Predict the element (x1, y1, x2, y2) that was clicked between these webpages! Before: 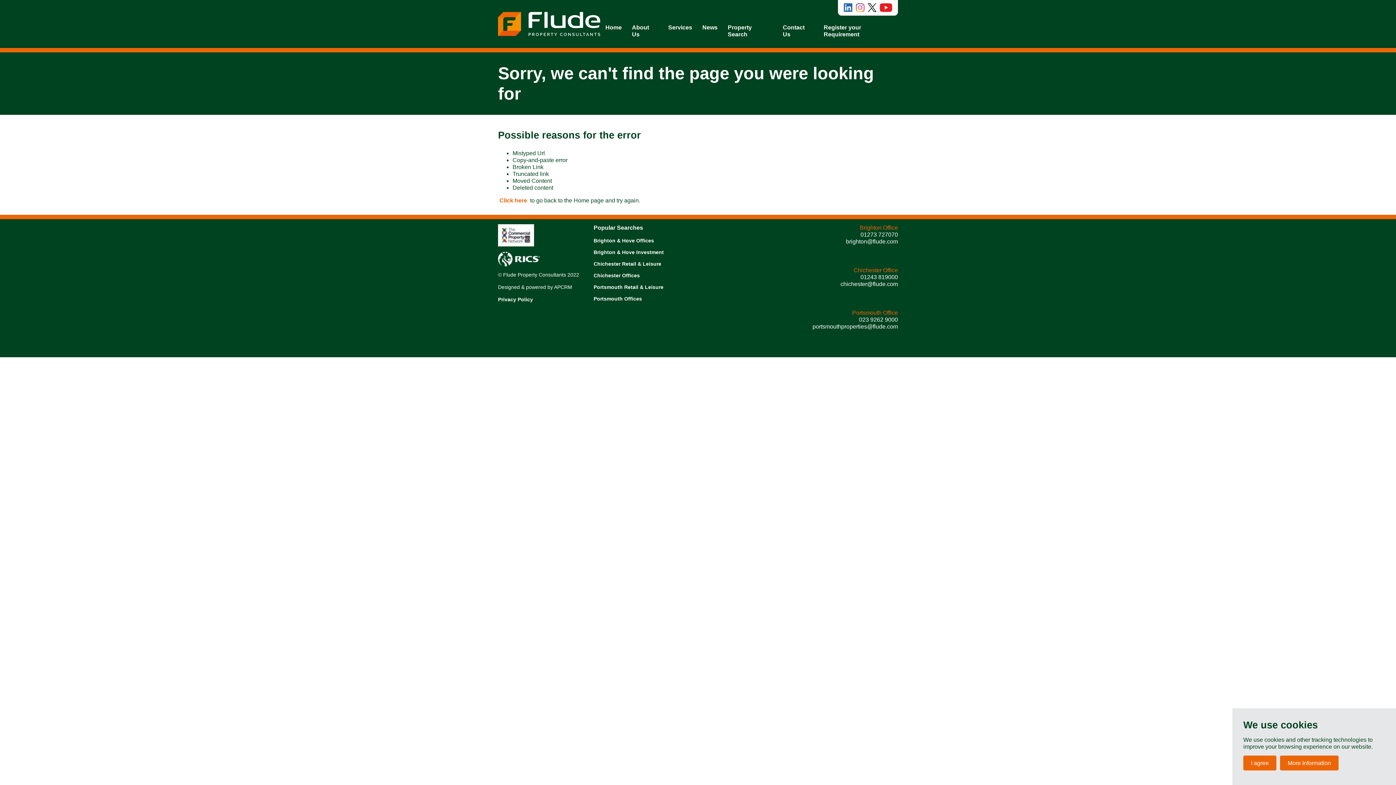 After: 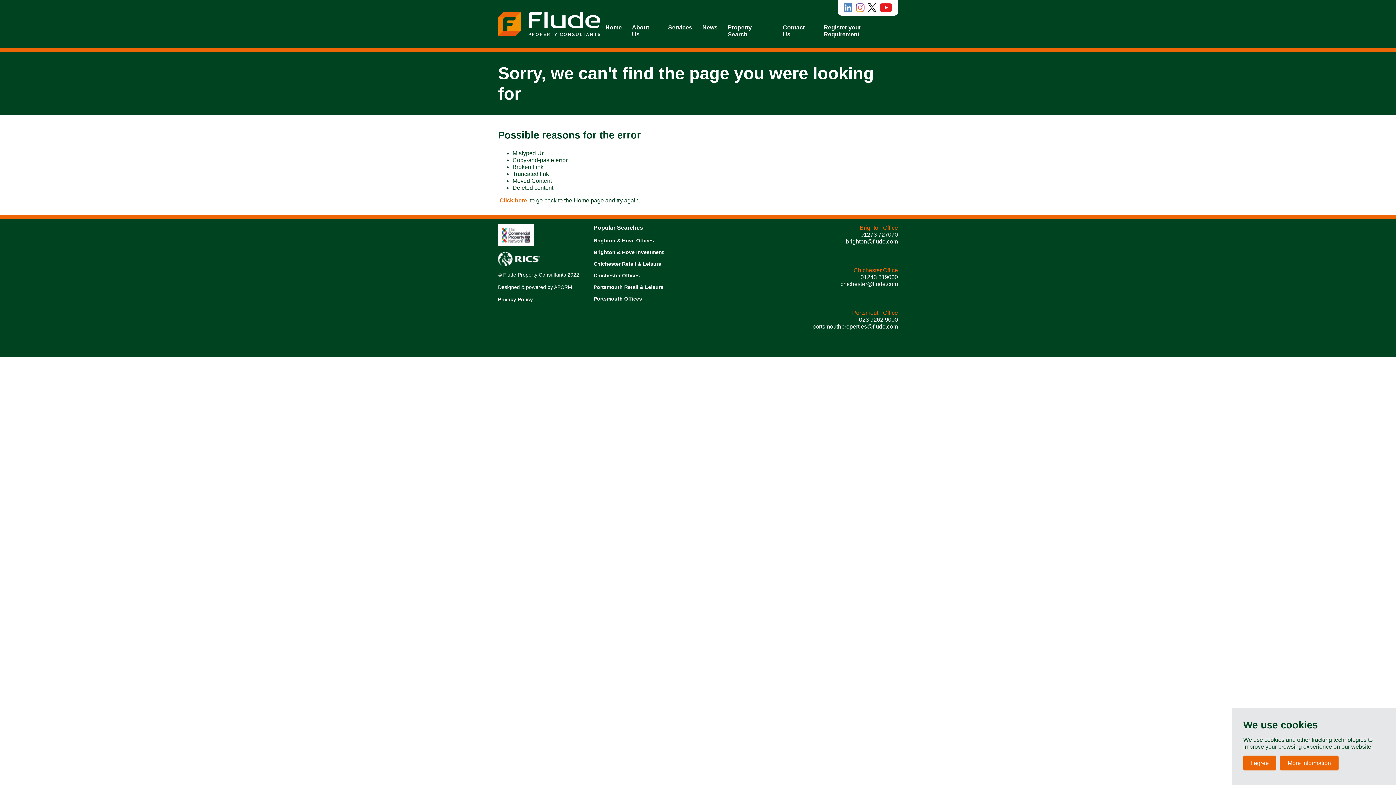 Action: bbox: (844, 3, 852, 12)